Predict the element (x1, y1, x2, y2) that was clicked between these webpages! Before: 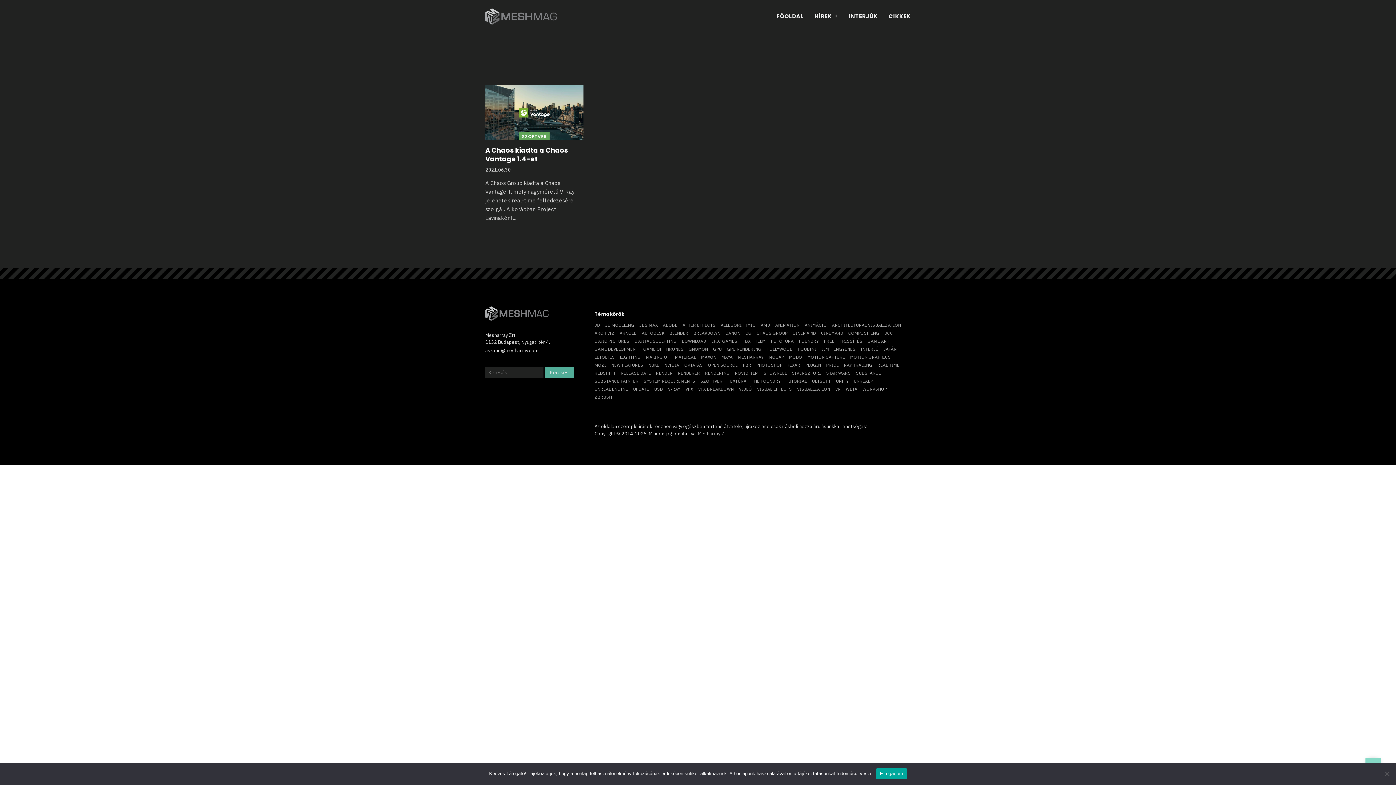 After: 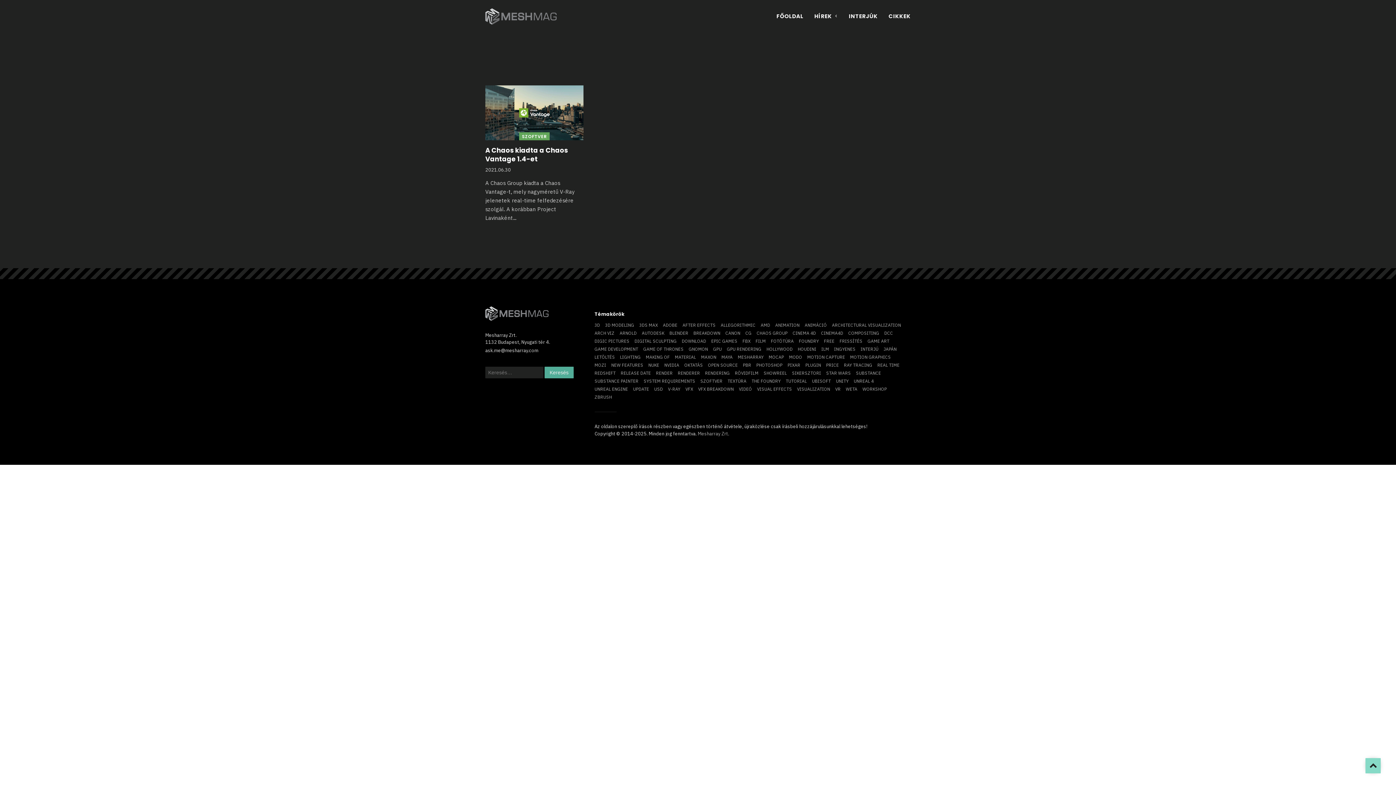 Action: label: Elfogadom bbox: (876, 768, 907, 779)